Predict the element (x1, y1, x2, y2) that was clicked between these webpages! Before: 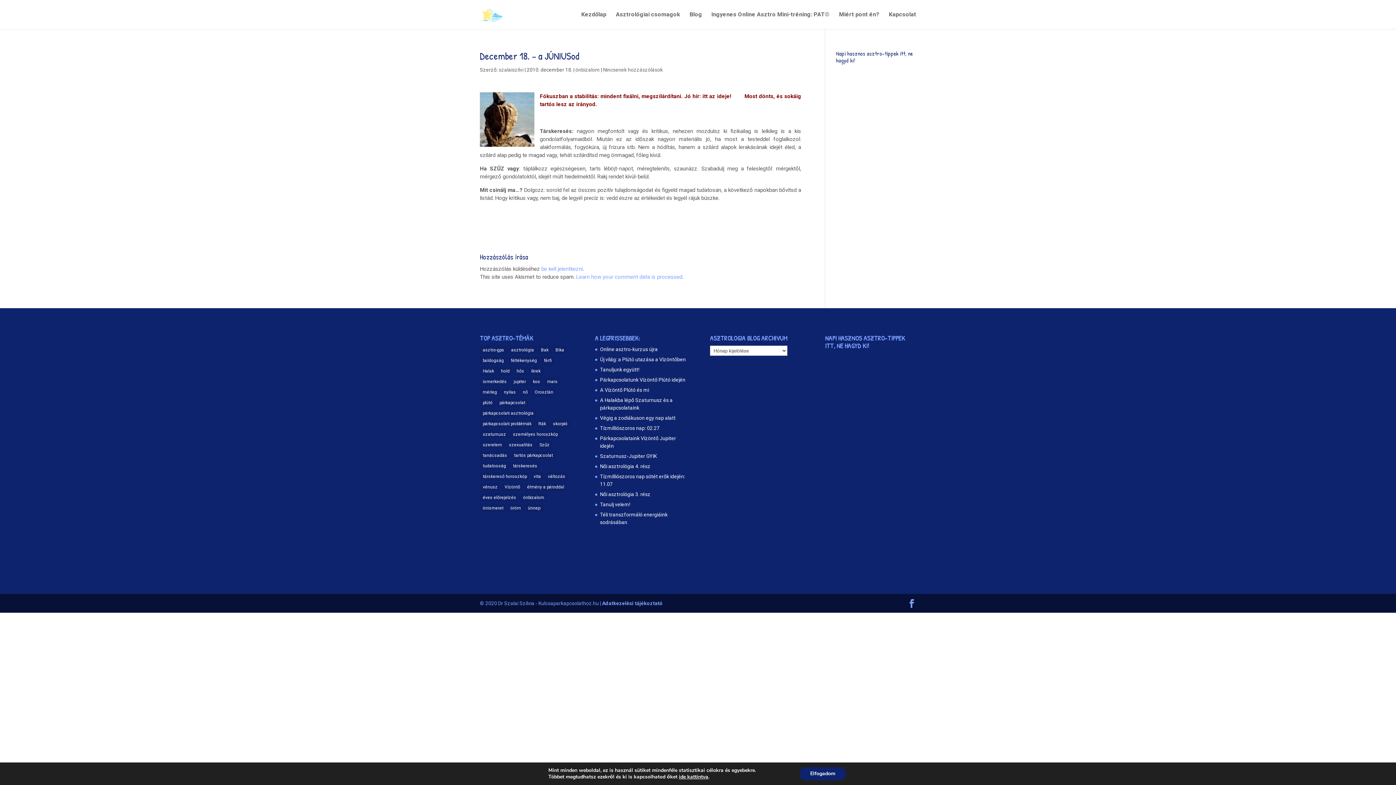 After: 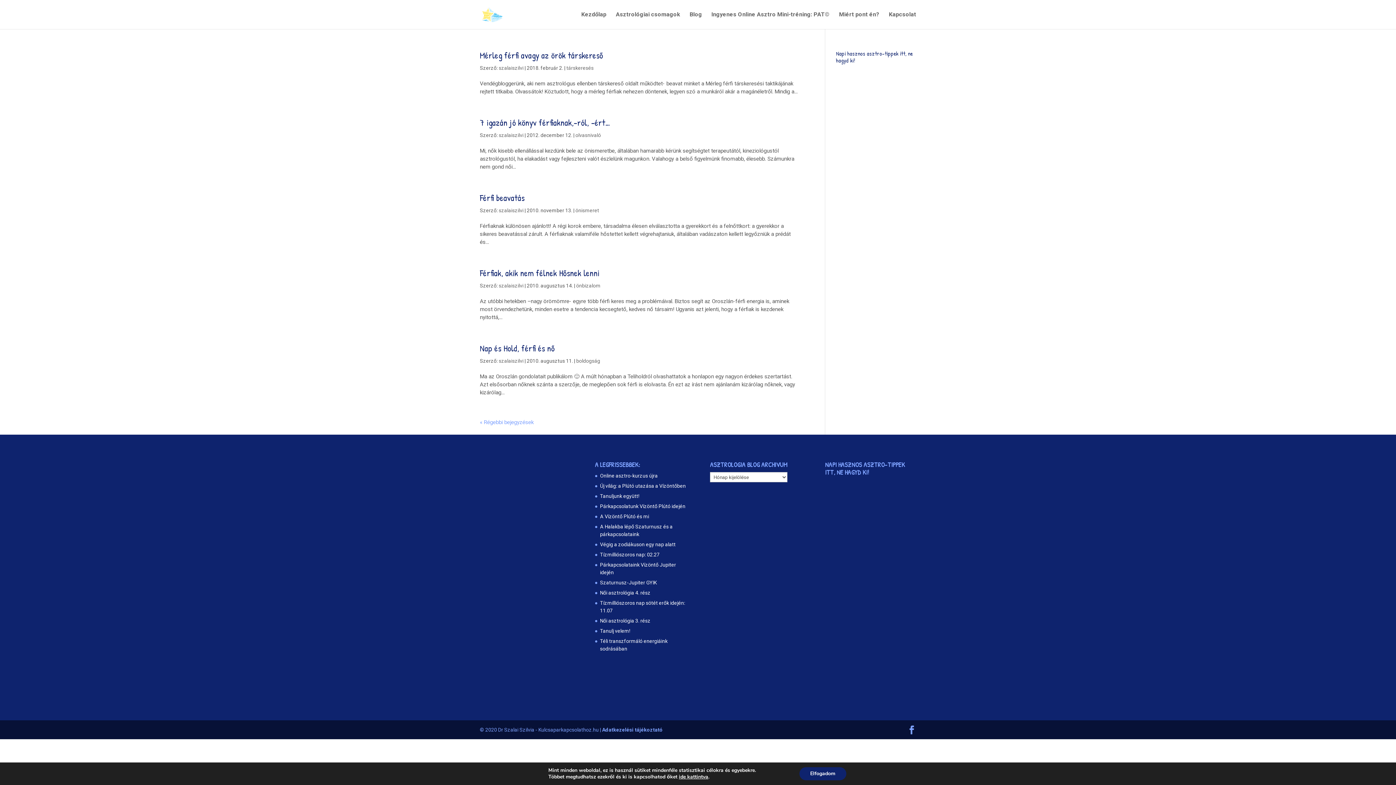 Action: label: férfi (11 elem) bbox: (541, 356, 554, 365)